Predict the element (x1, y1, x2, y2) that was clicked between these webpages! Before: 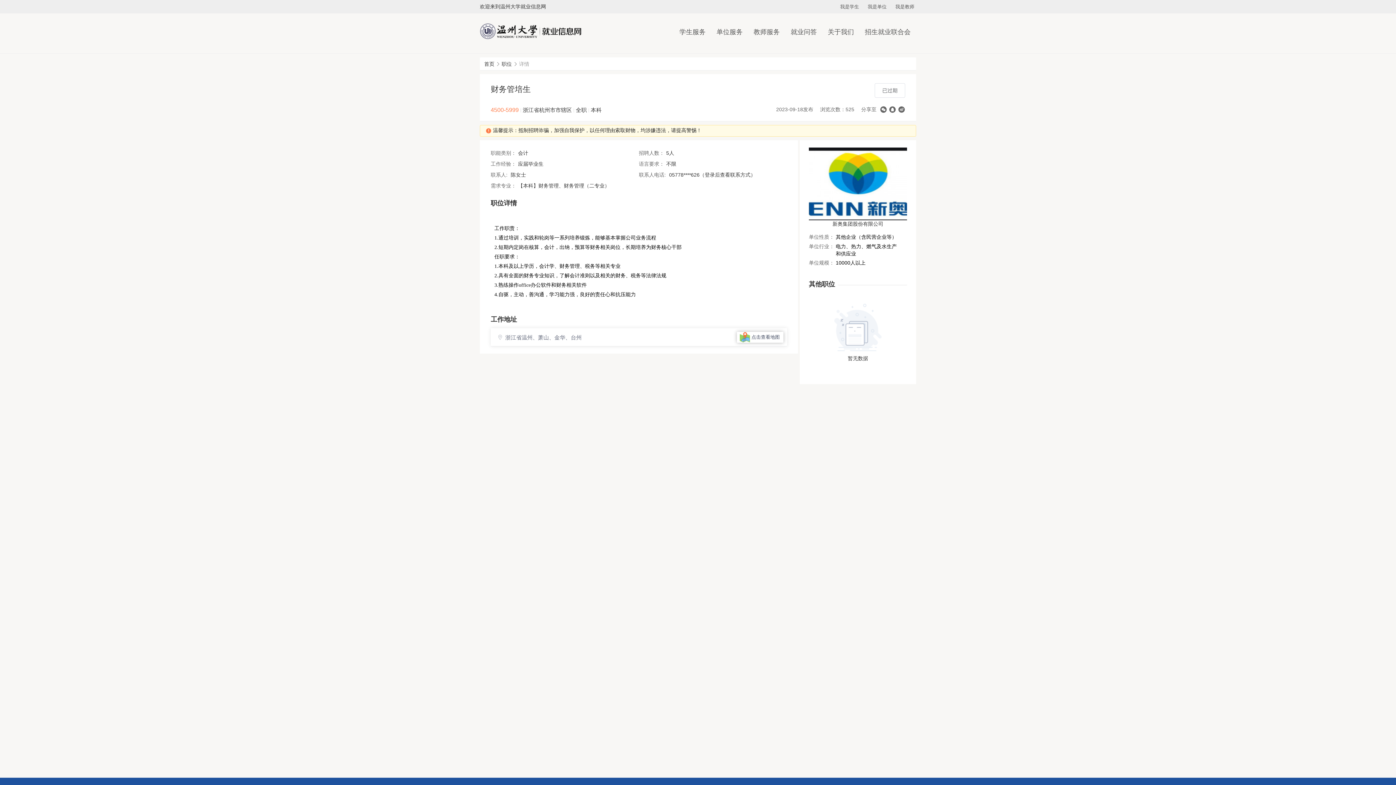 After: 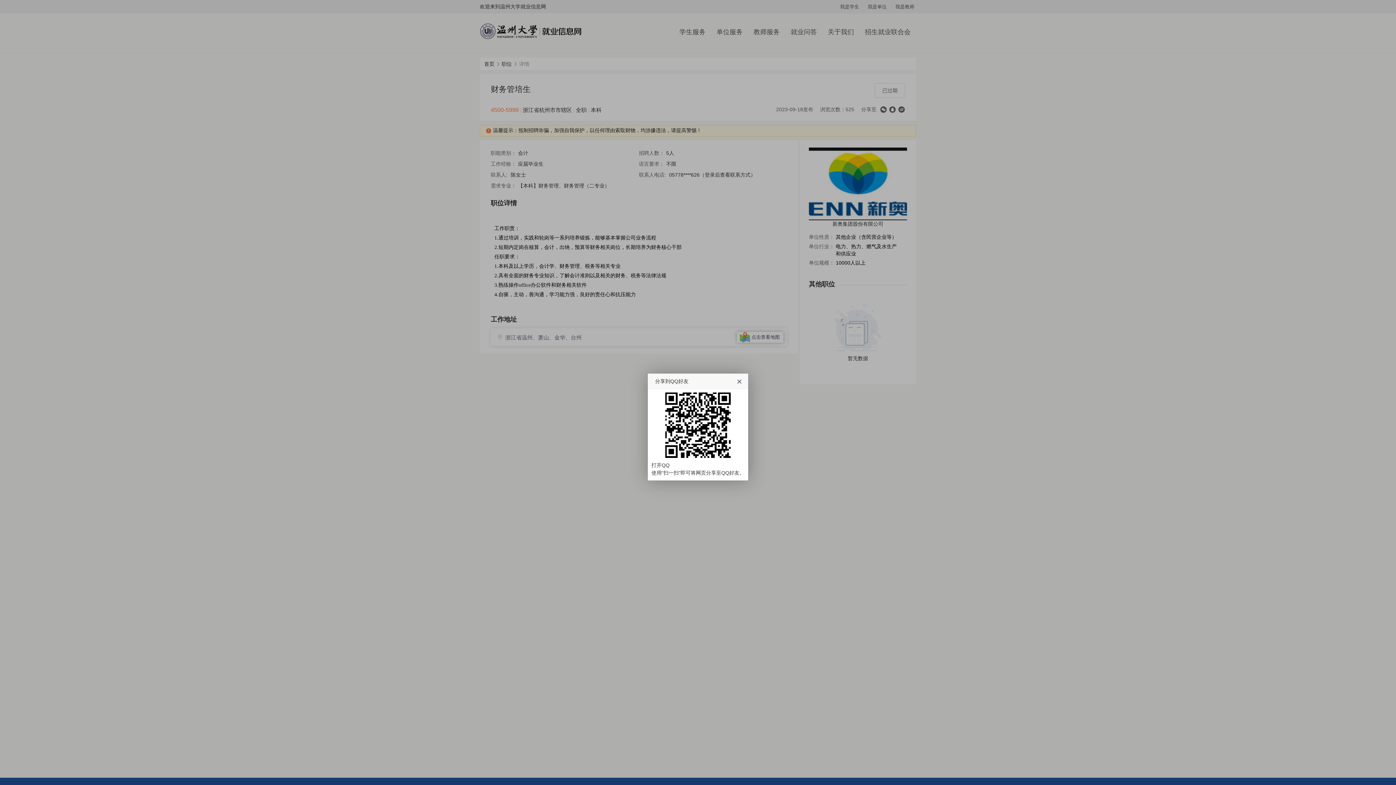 Action: bbox: (889, 105, 896, 113)